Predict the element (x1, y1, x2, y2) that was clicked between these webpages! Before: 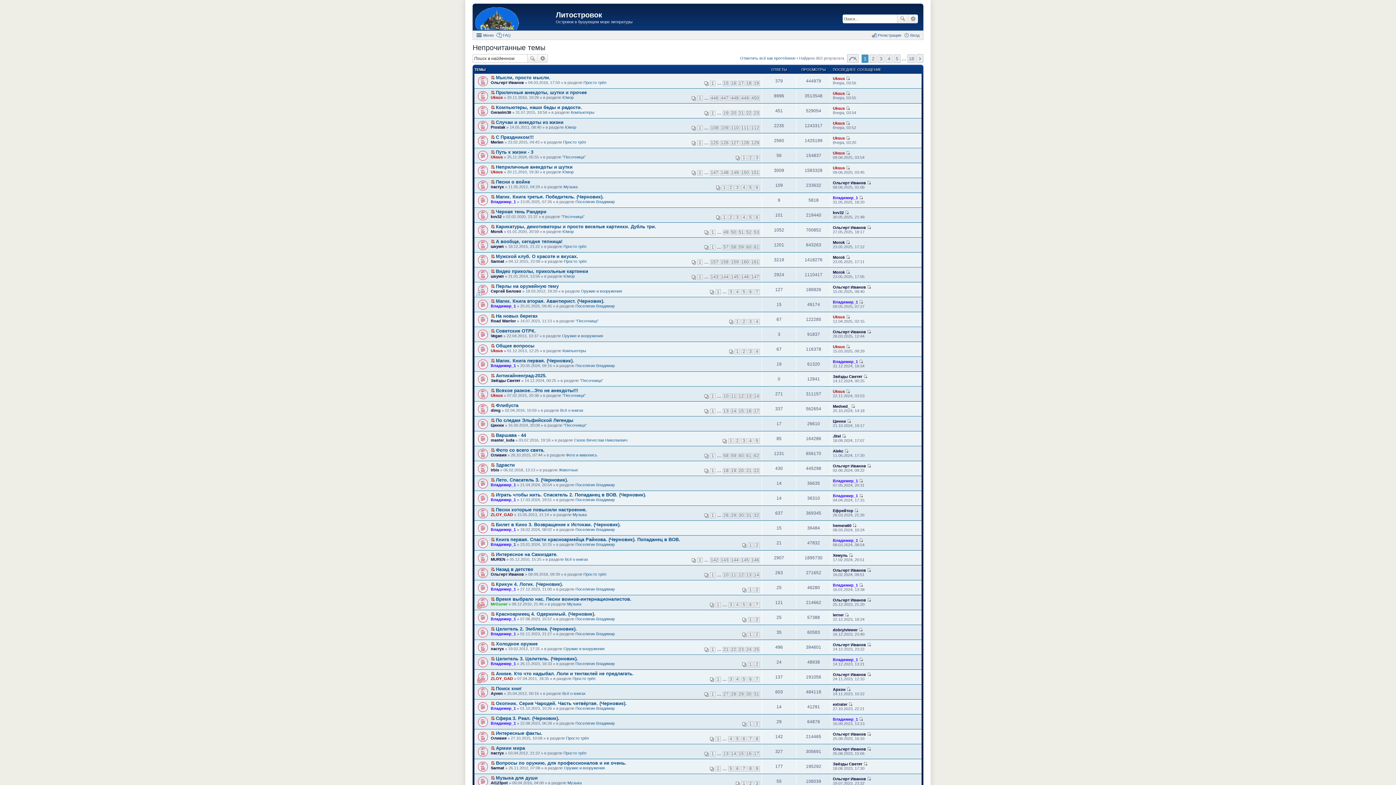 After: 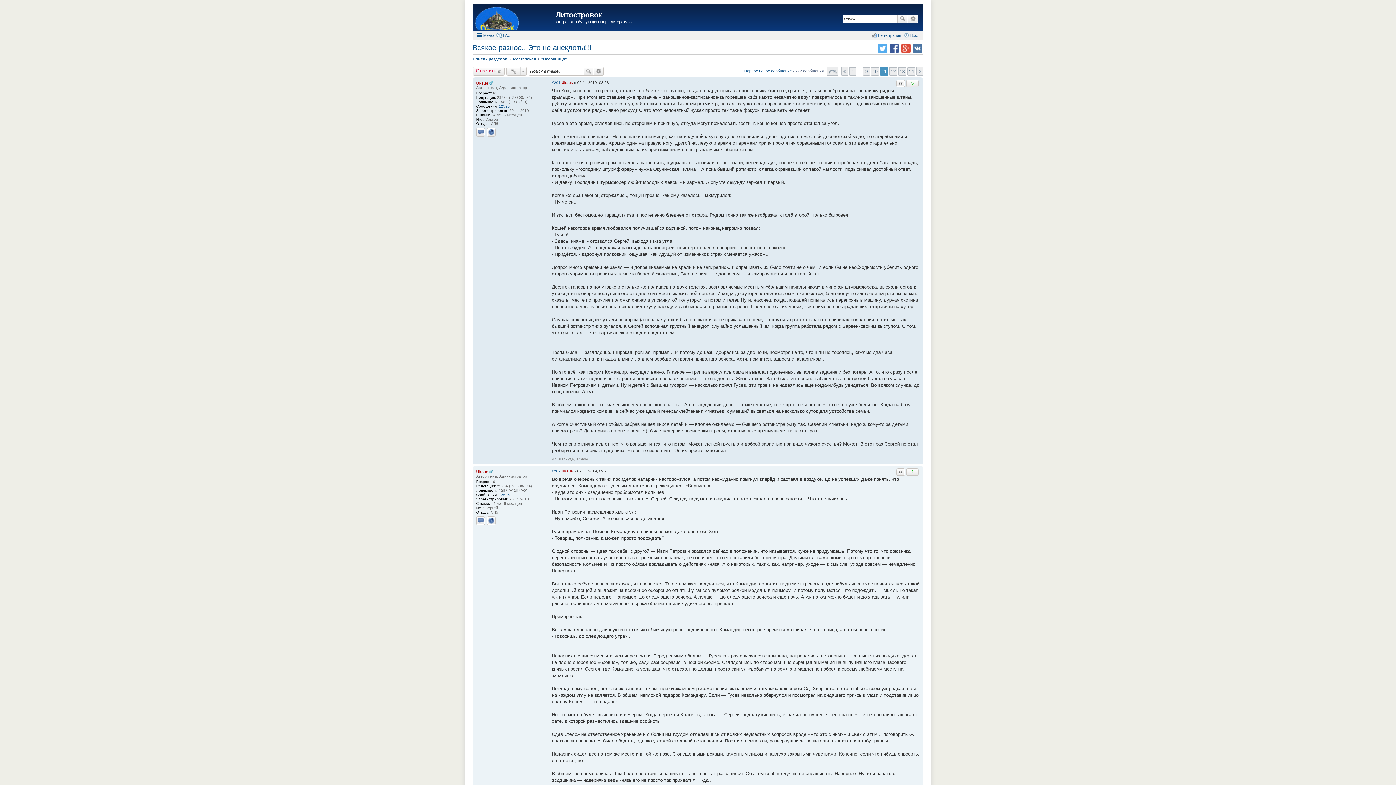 Action: bbox: (730, 393, 737, 399) label: 11